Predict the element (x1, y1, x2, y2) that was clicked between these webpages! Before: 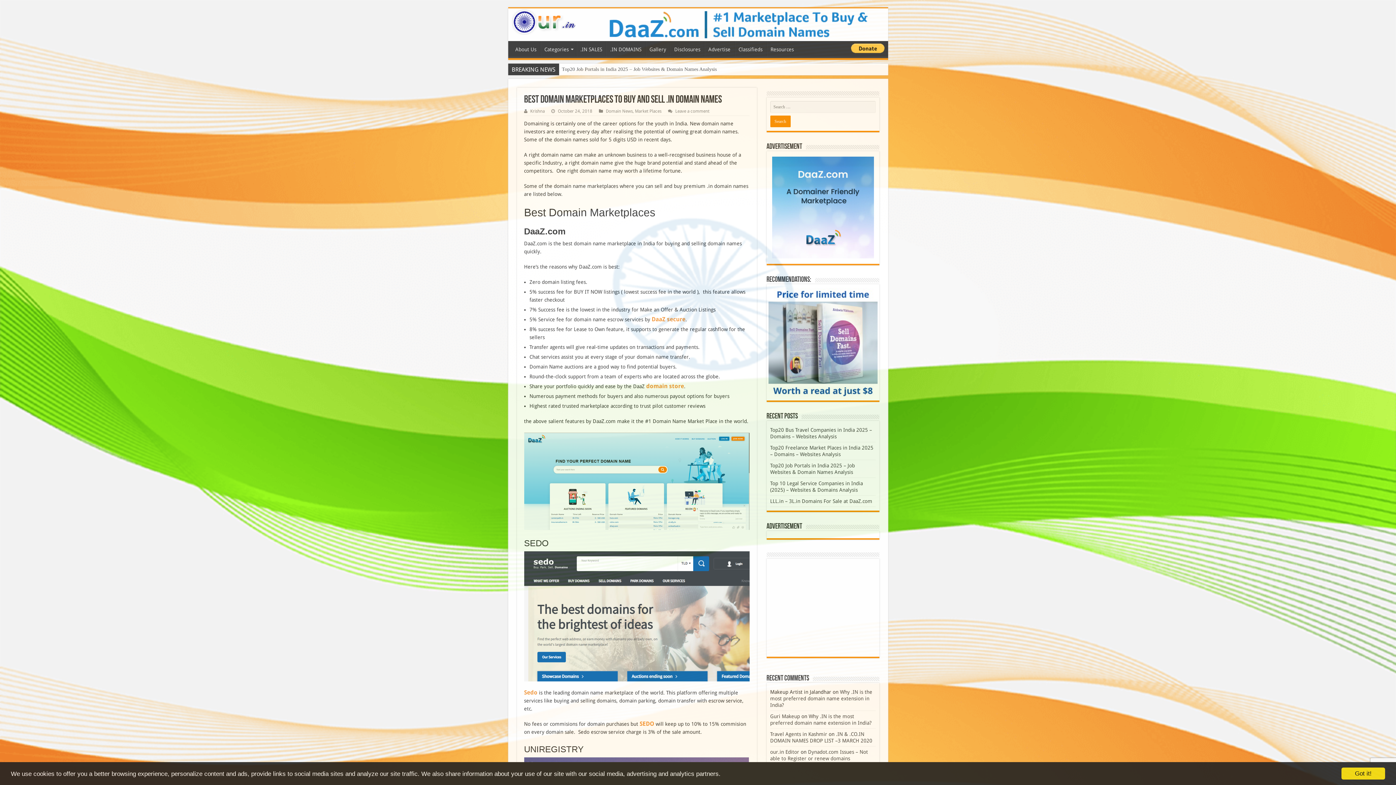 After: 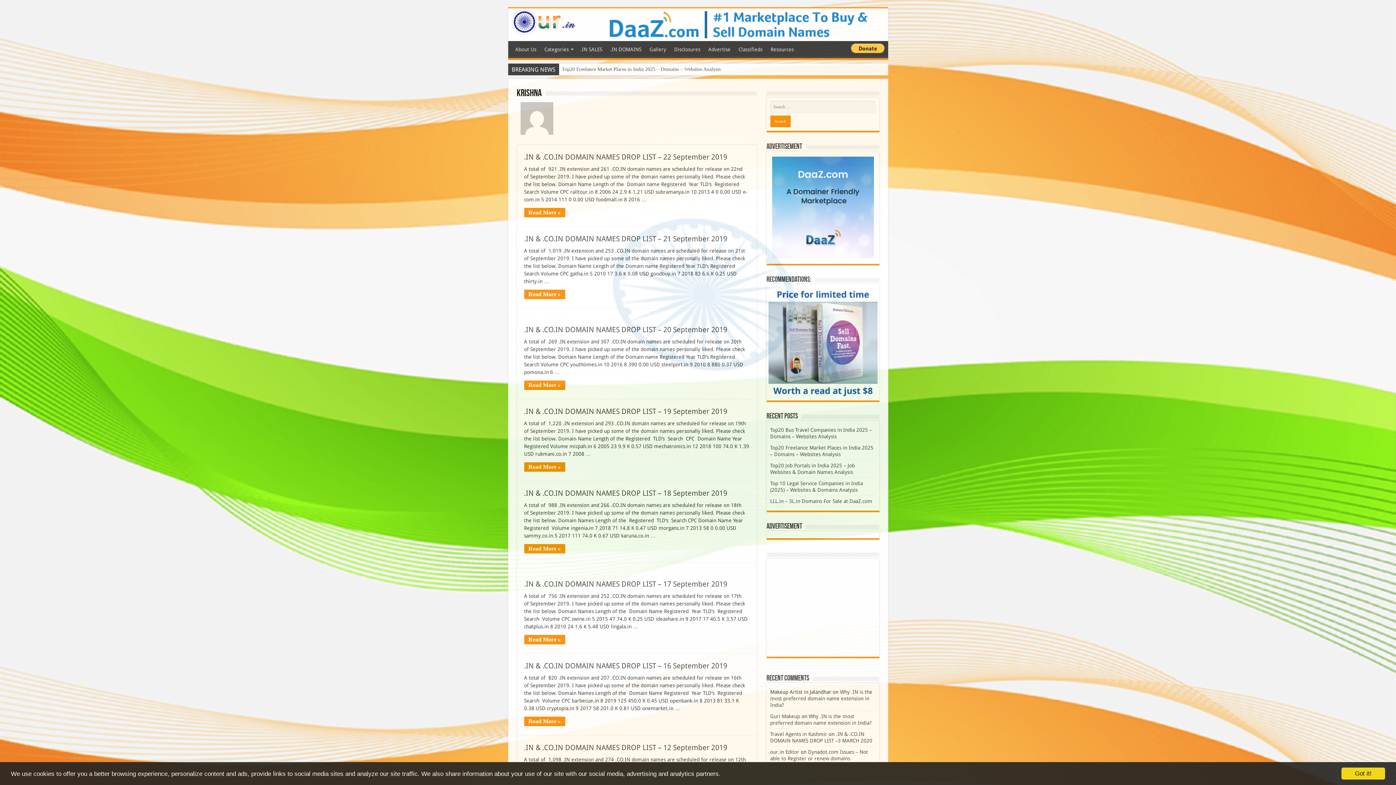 Action: bbox: (530, 108, 544, 113) label: Krishna